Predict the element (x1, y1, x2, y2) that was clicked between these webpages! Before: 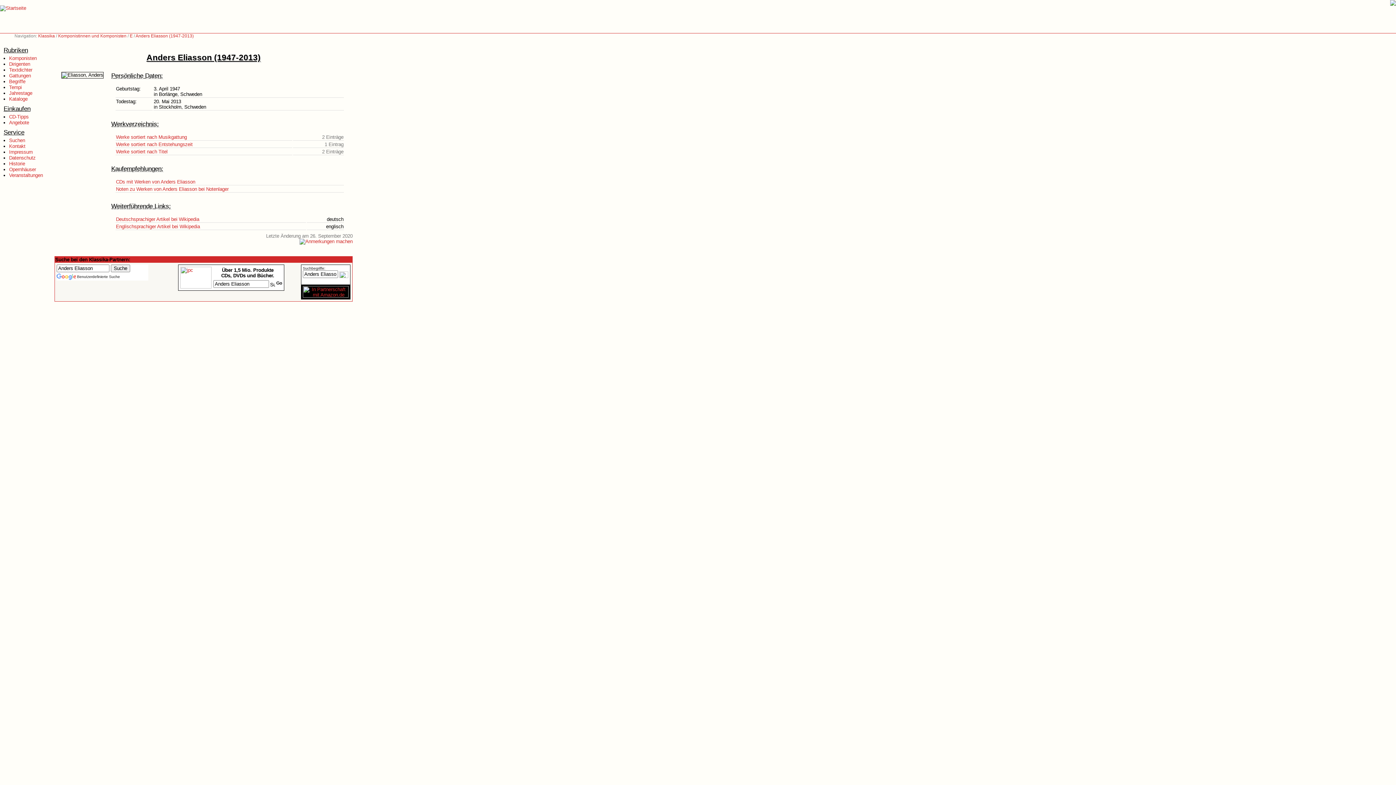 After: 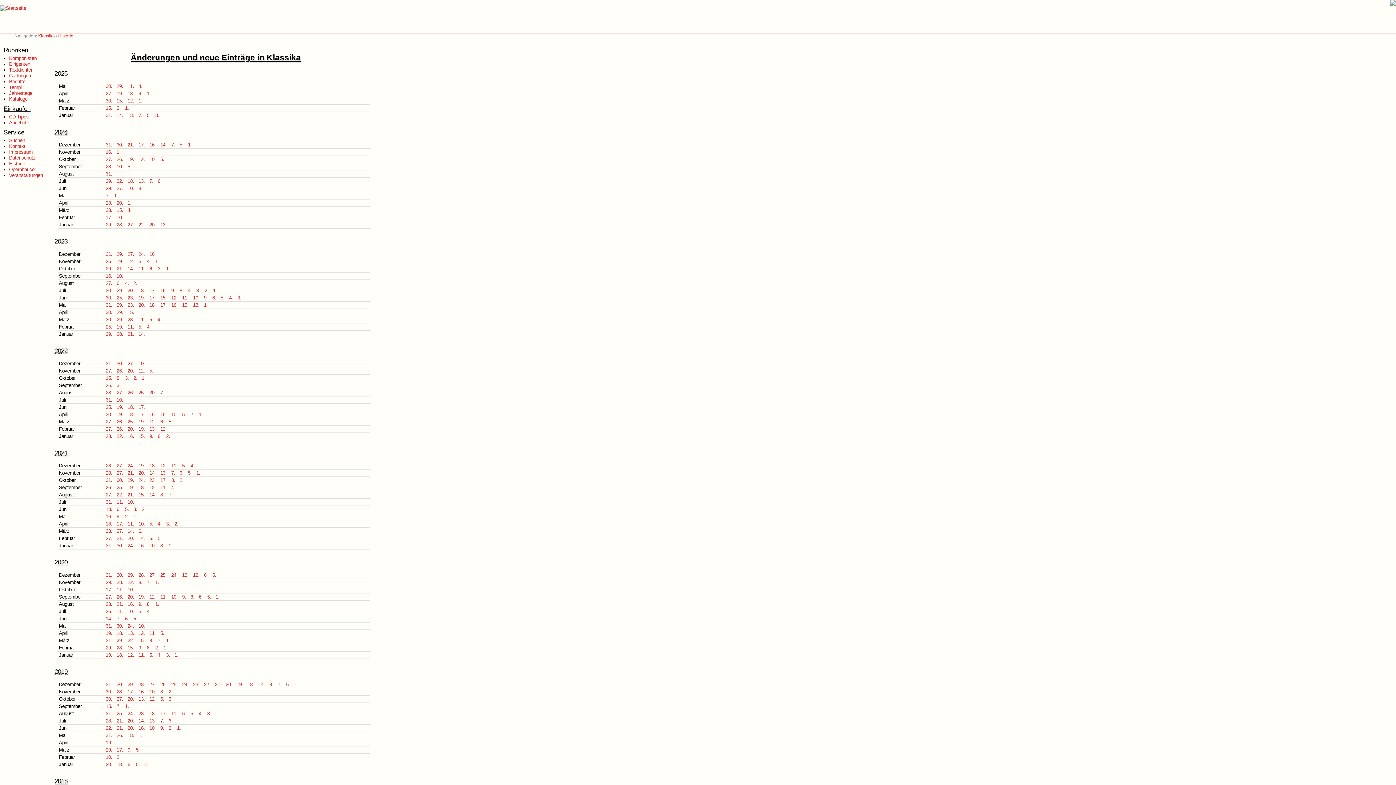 Action: label: Historie bbox: (9, 161, 25, 166)